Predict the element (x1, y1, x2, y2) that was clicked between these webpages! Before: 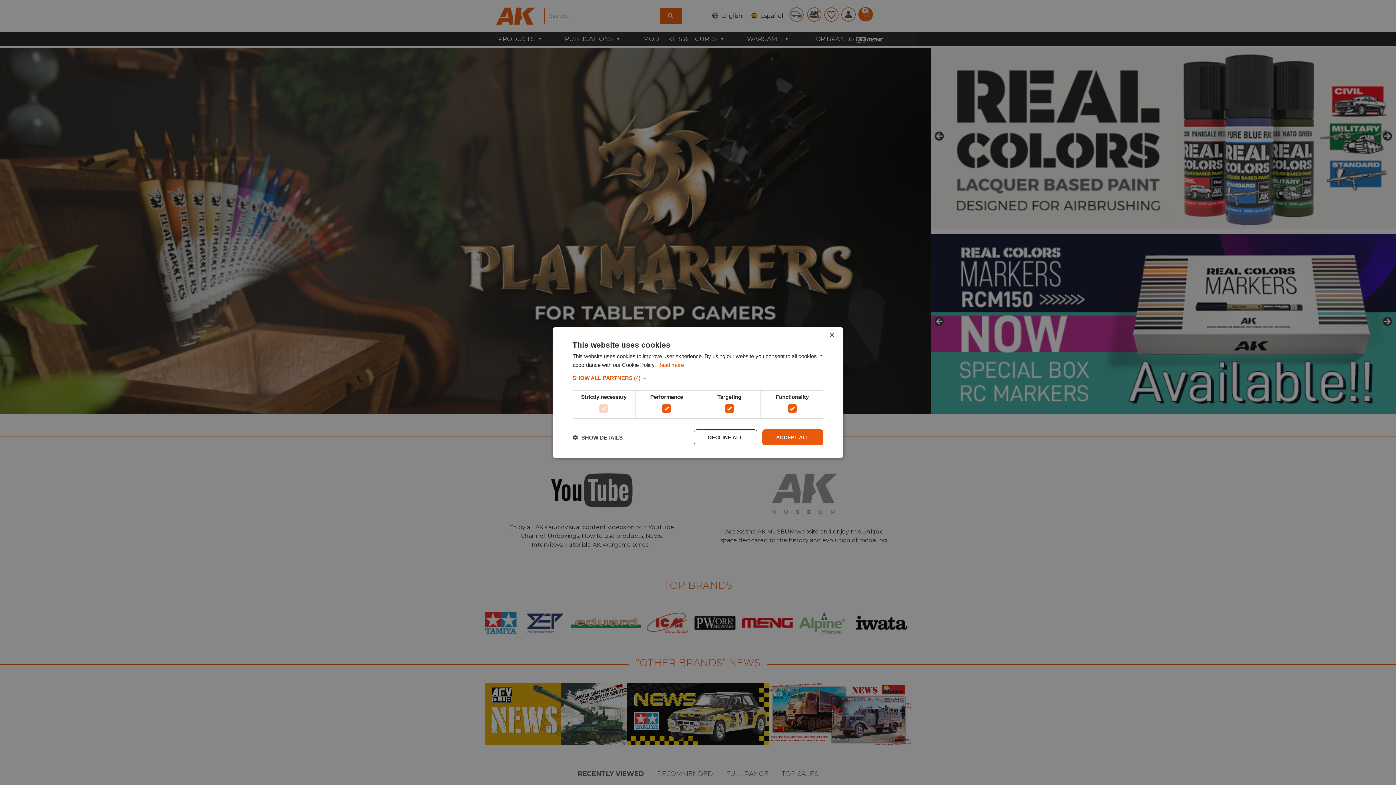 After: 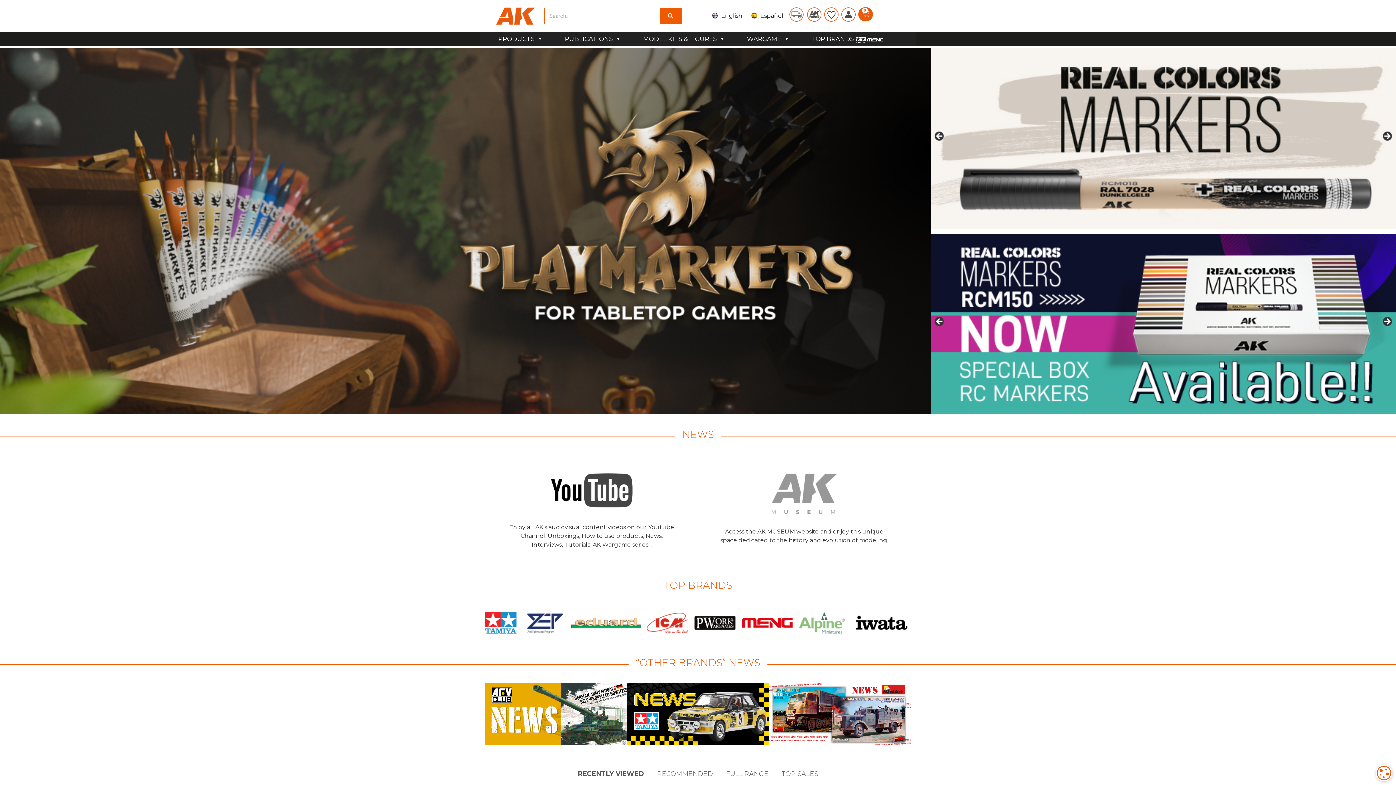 Action: label: ACCEPT ALL bbox: (762, 429, 823, 445)